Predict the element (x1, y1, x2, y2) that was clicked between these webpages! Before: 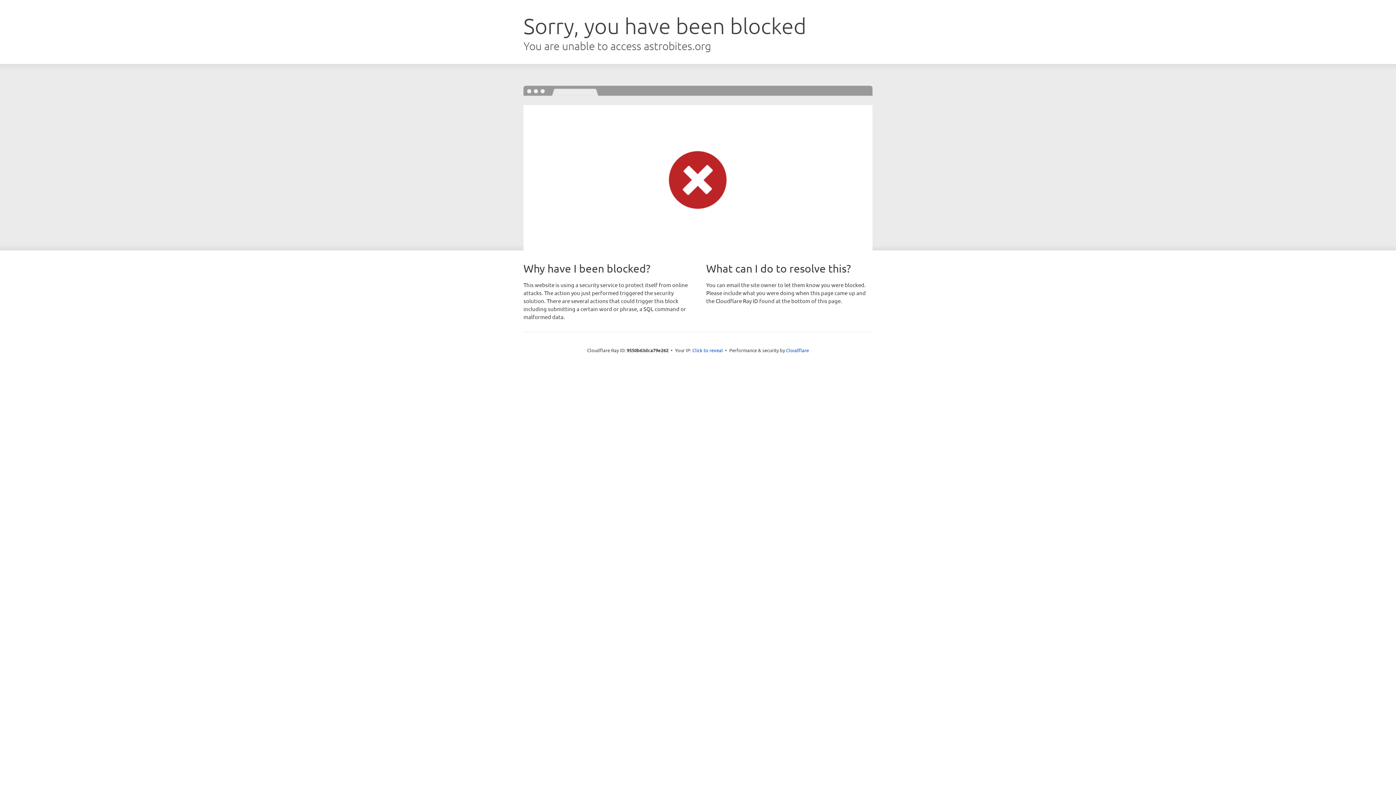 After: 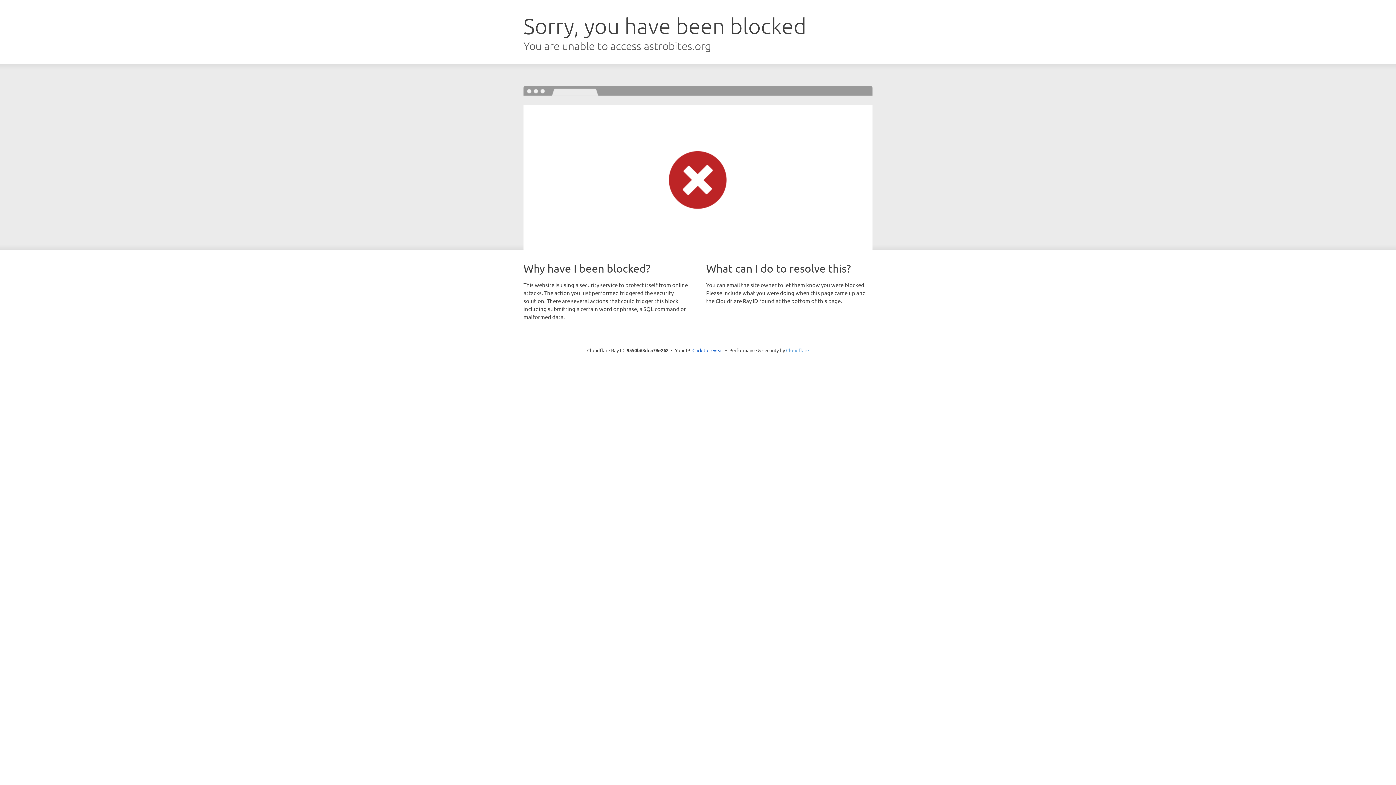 Action: bbox: (786, 347, 809, 353) label: Cloudflare